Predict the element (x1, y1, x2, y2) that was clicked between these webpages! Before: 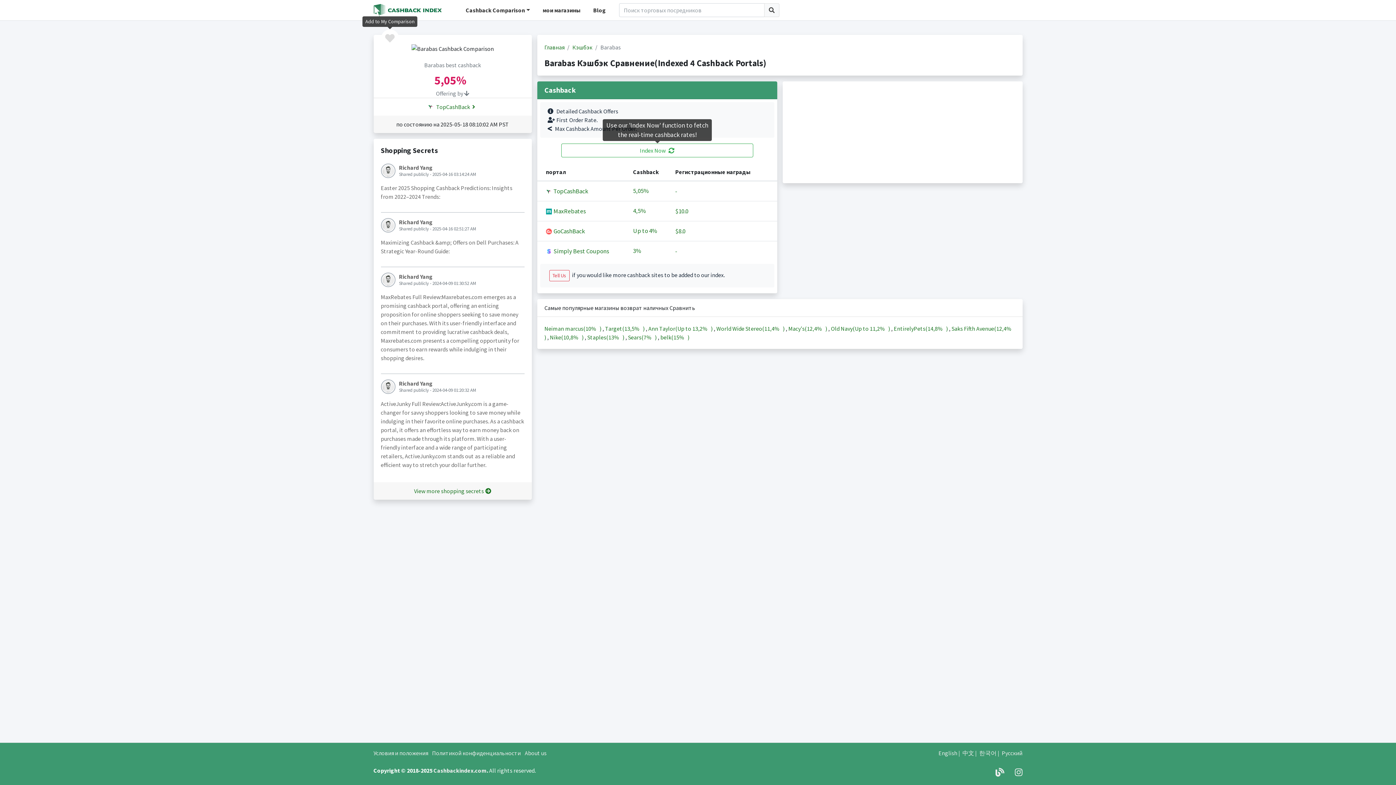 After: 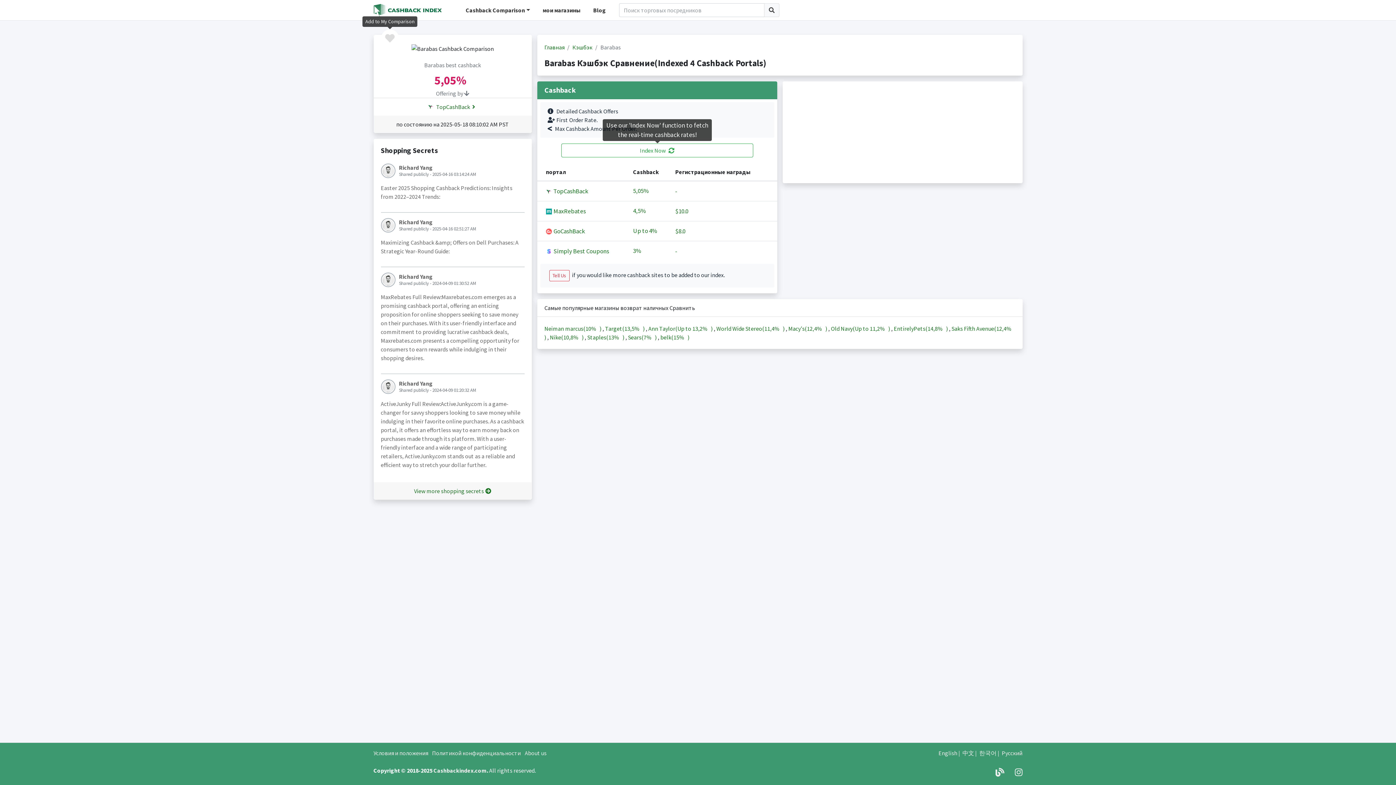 Action: bbox: (1015, 767, 1022, 778)